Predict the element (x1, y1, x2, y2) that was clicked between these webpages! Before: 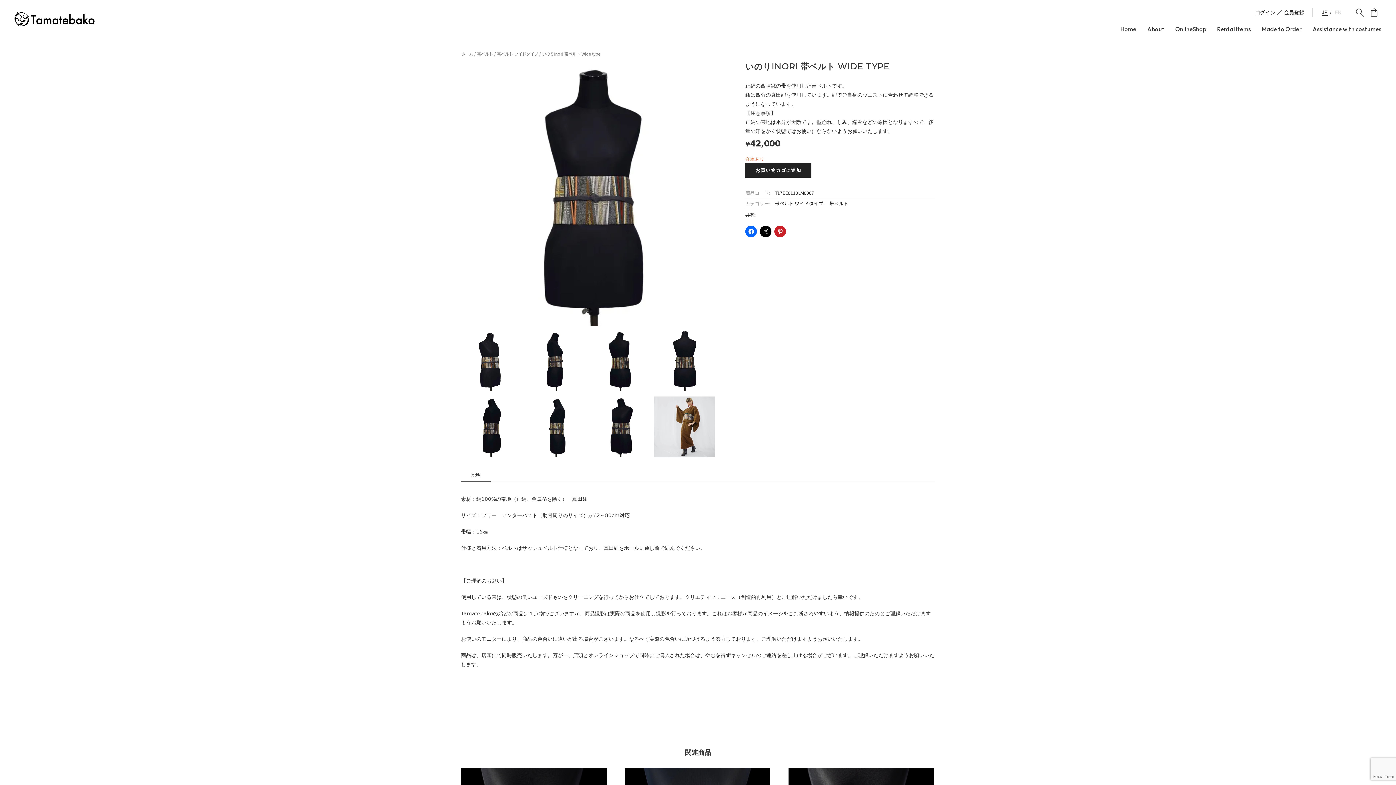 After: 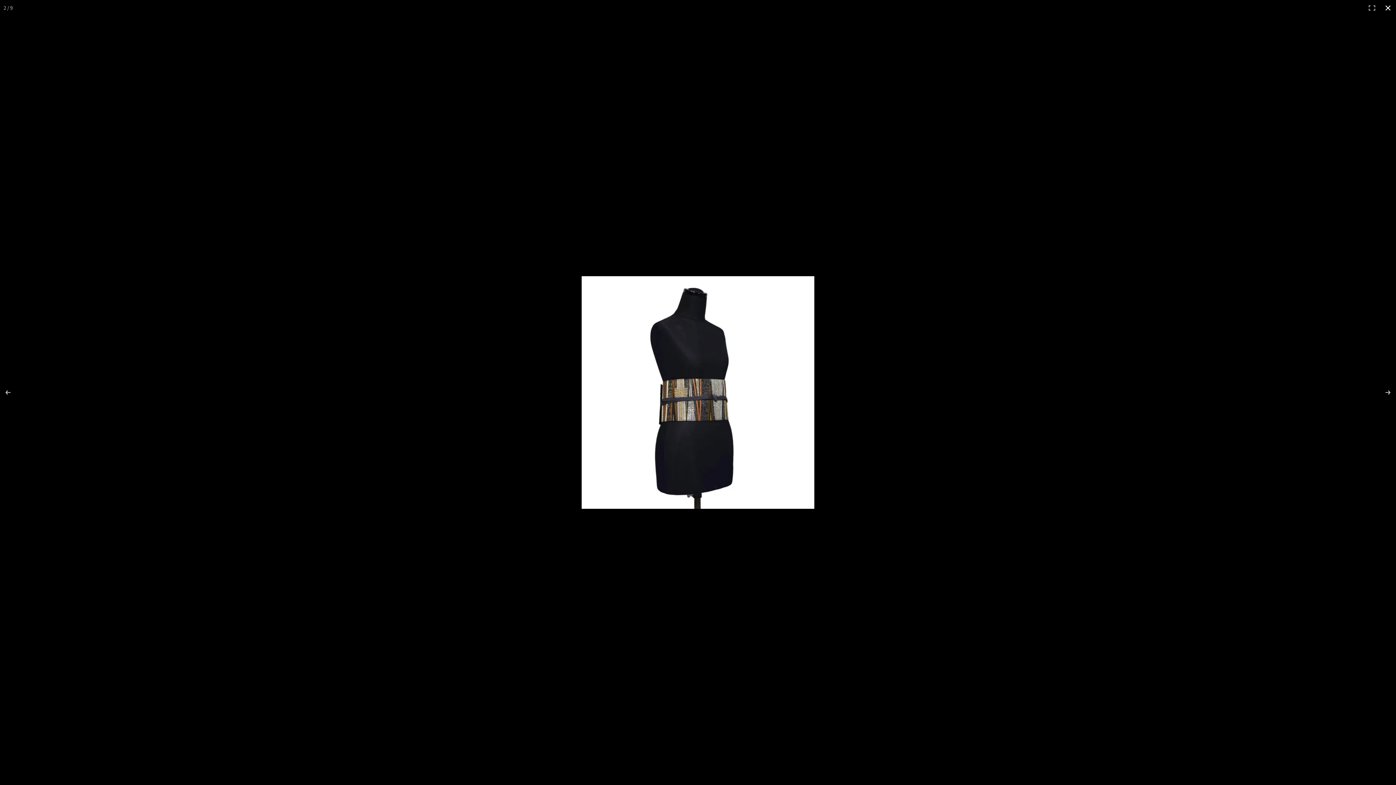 Action: bbox: (461, 330, 521, 391)